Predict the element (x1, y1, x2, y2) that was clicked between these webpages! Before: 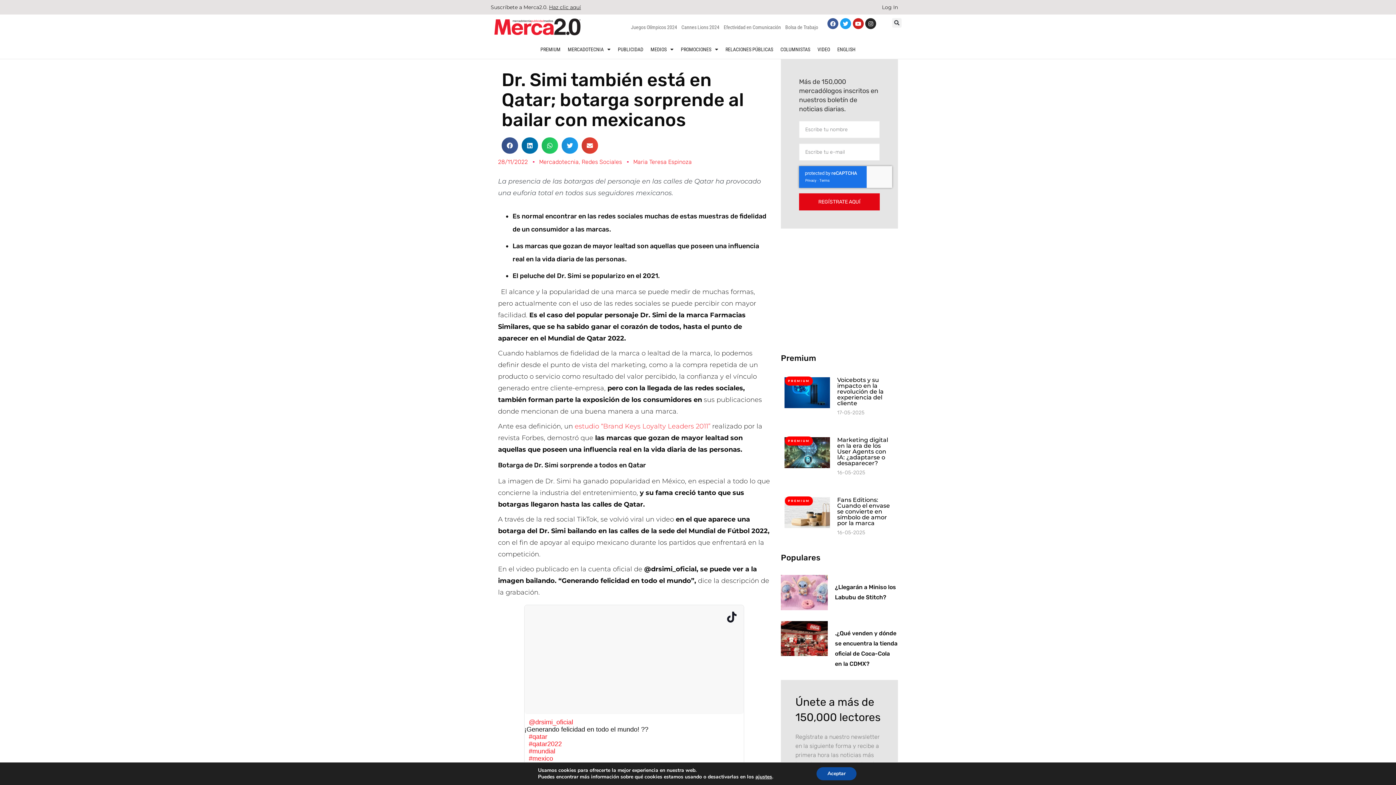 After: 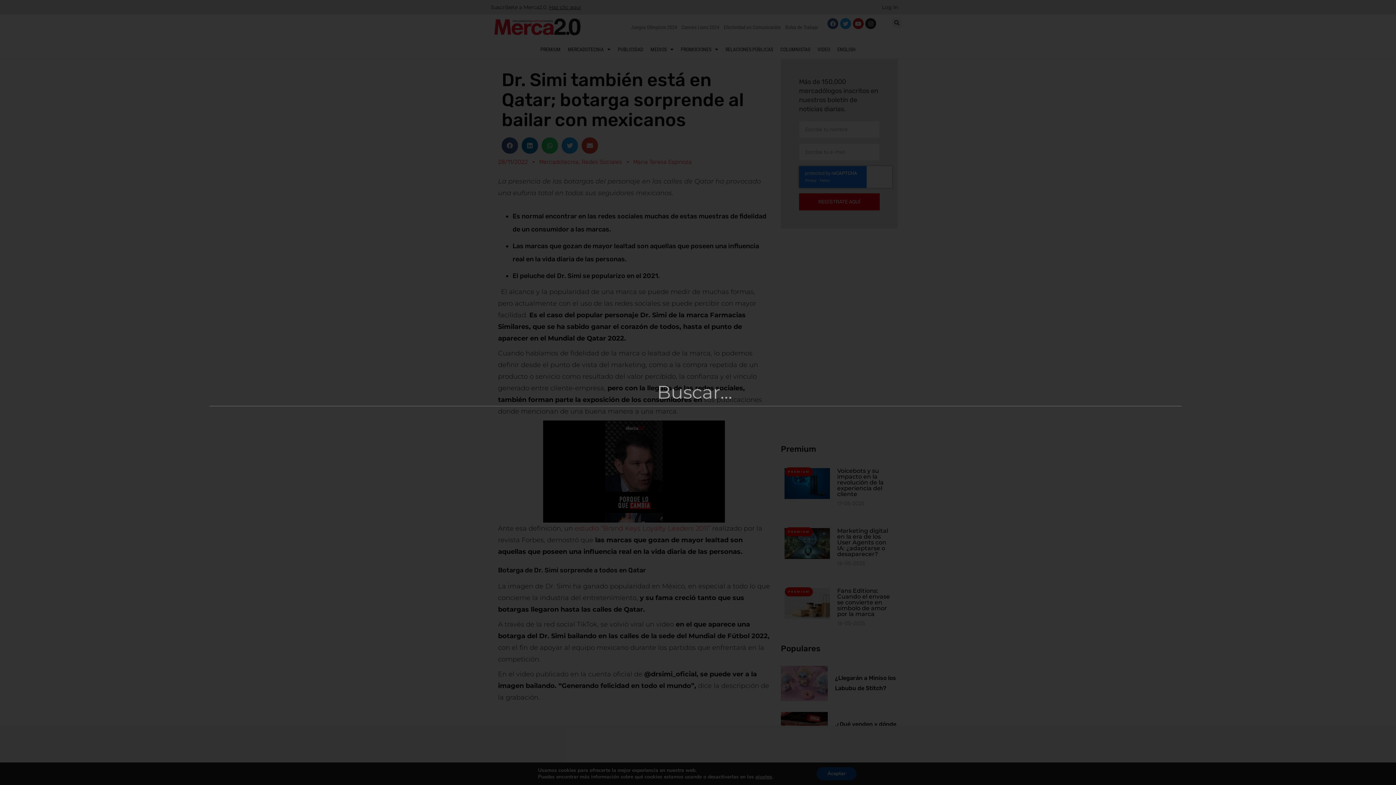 Action: label: Search bbox: (892, 18, 901, 27)